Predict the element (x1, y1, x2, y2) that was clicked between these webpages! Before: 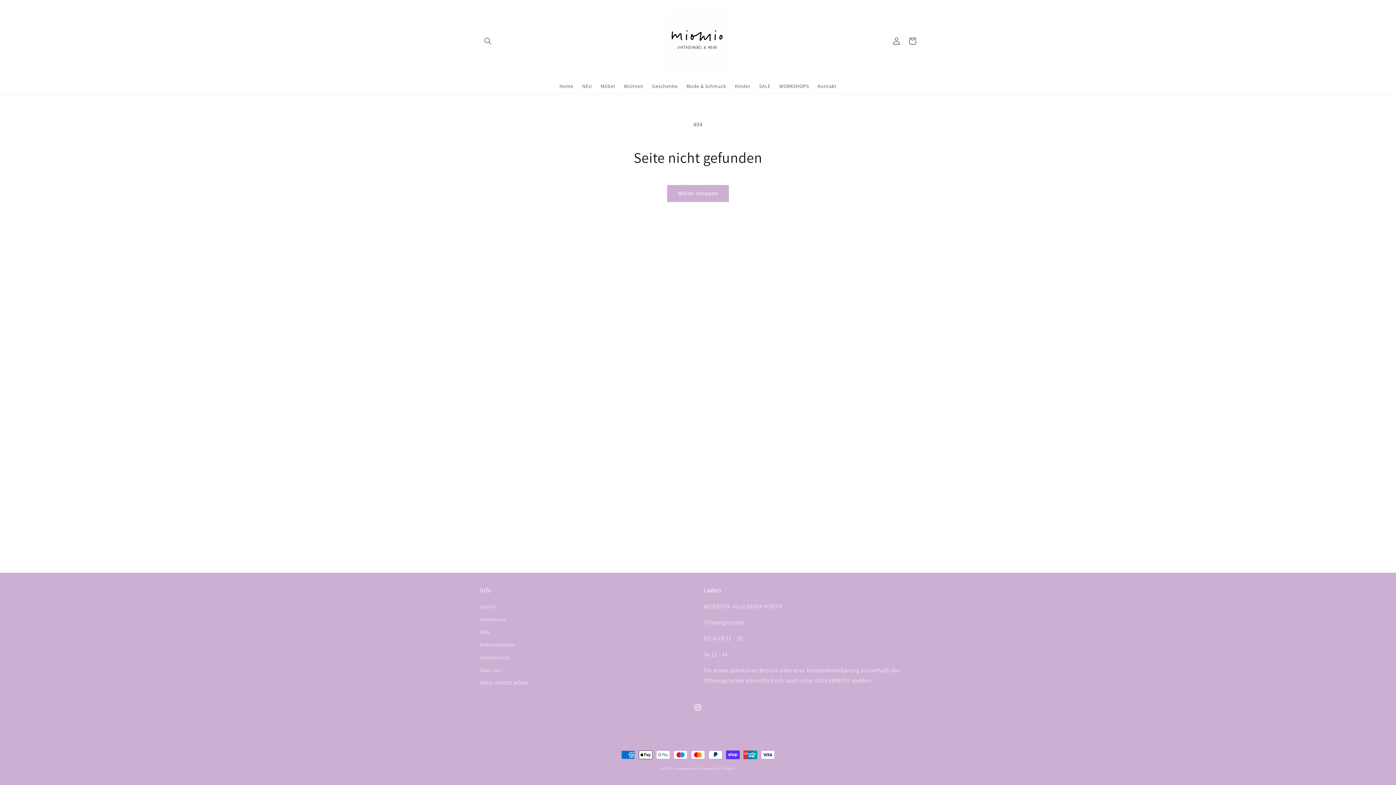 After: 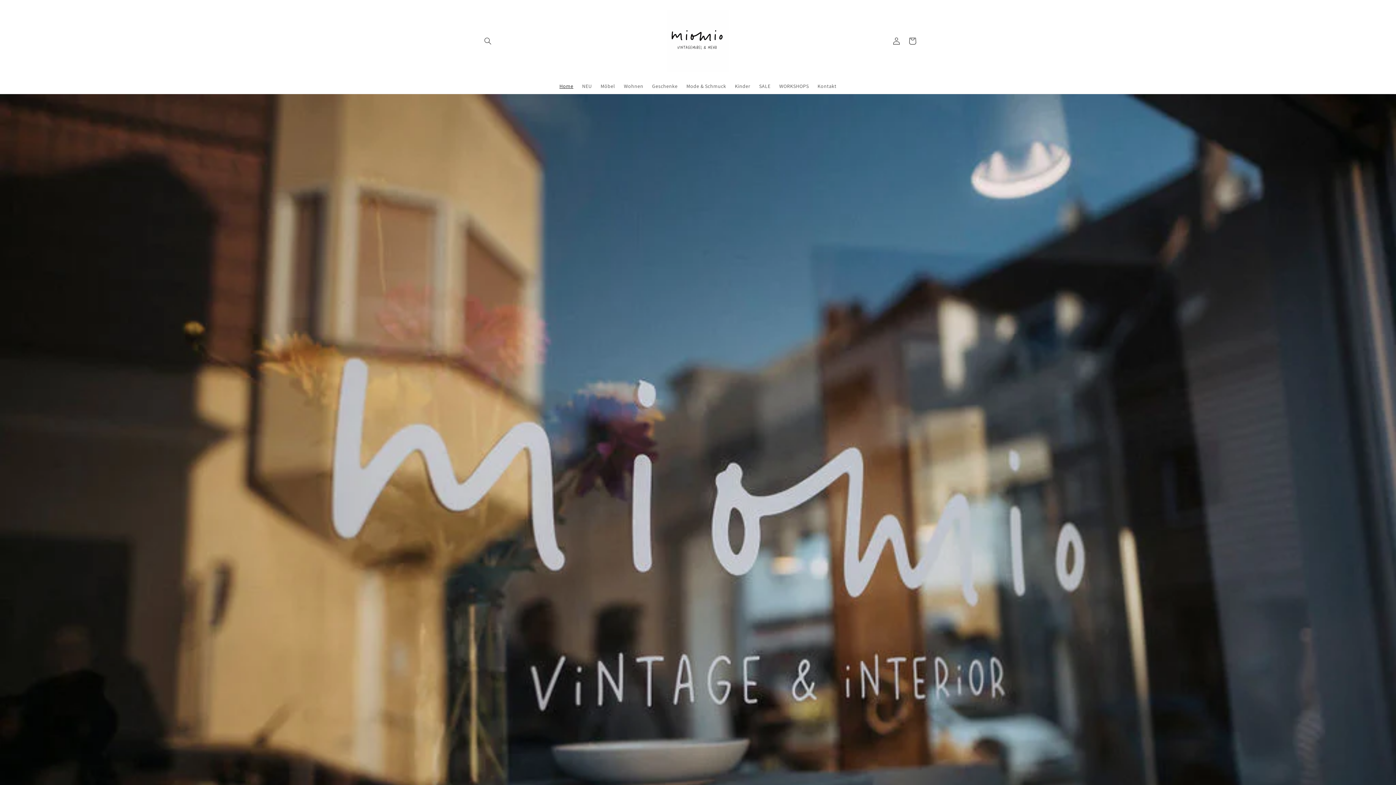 Action: bbox: (664, 7, 731, 74)